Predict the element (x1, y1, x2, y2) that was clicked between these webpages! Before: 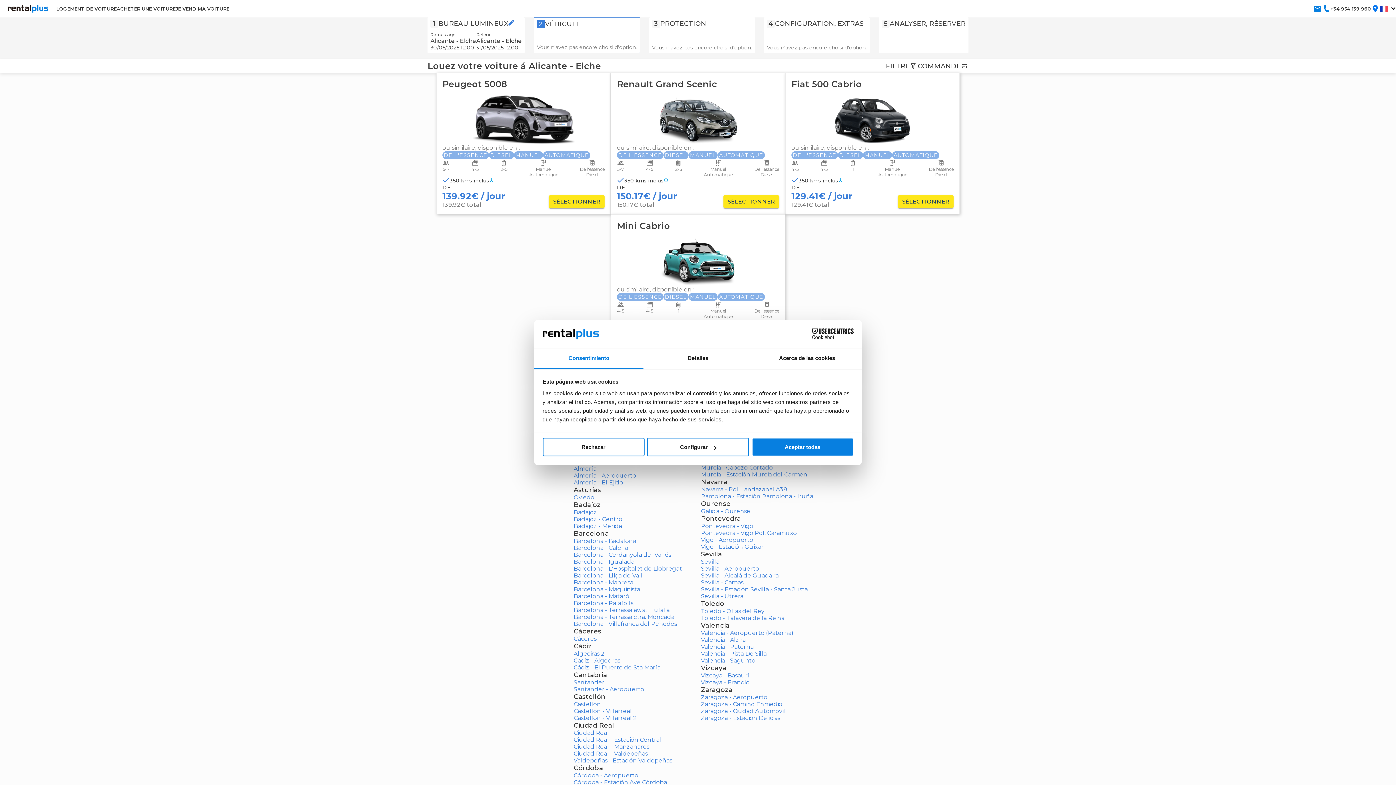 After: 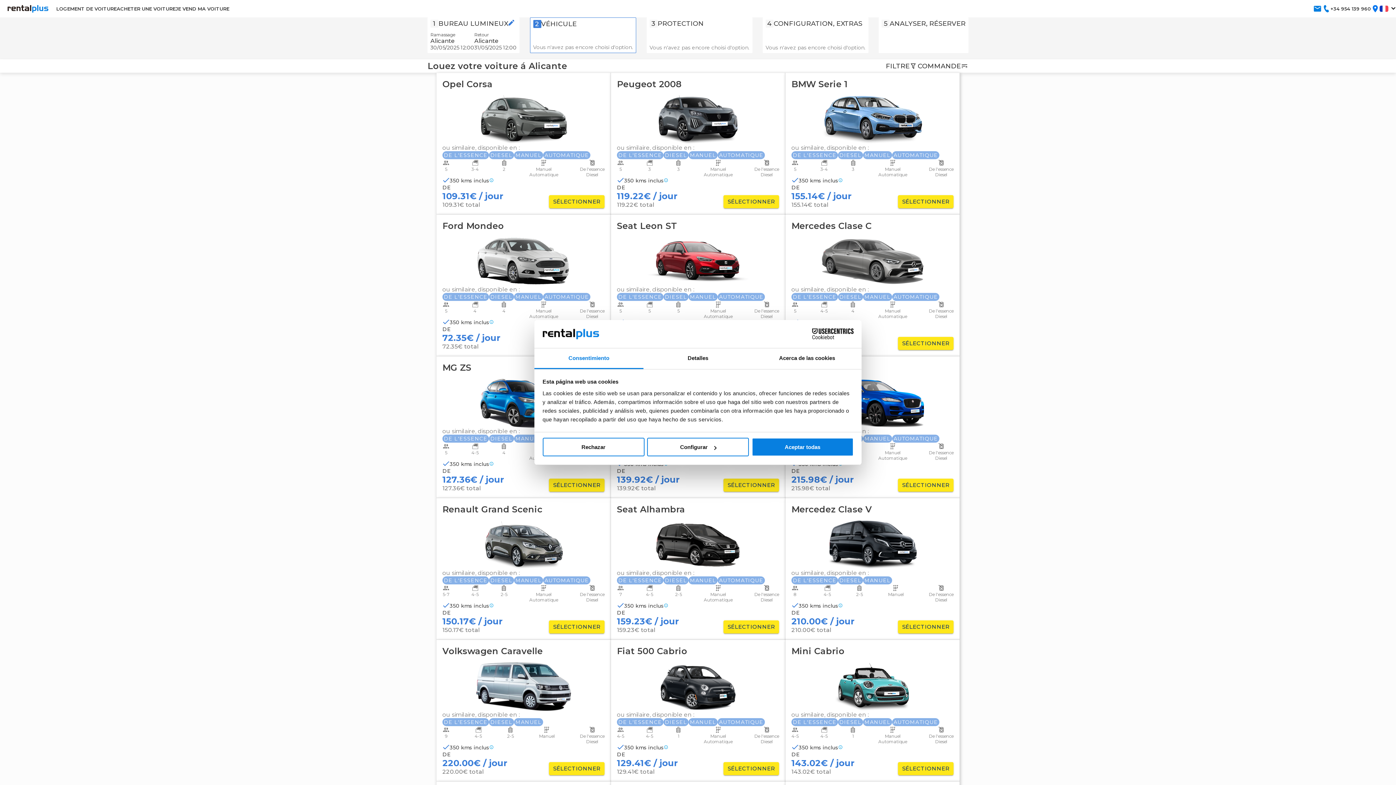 Action: label: Alicante bbox: (573, 422, 597, 429)